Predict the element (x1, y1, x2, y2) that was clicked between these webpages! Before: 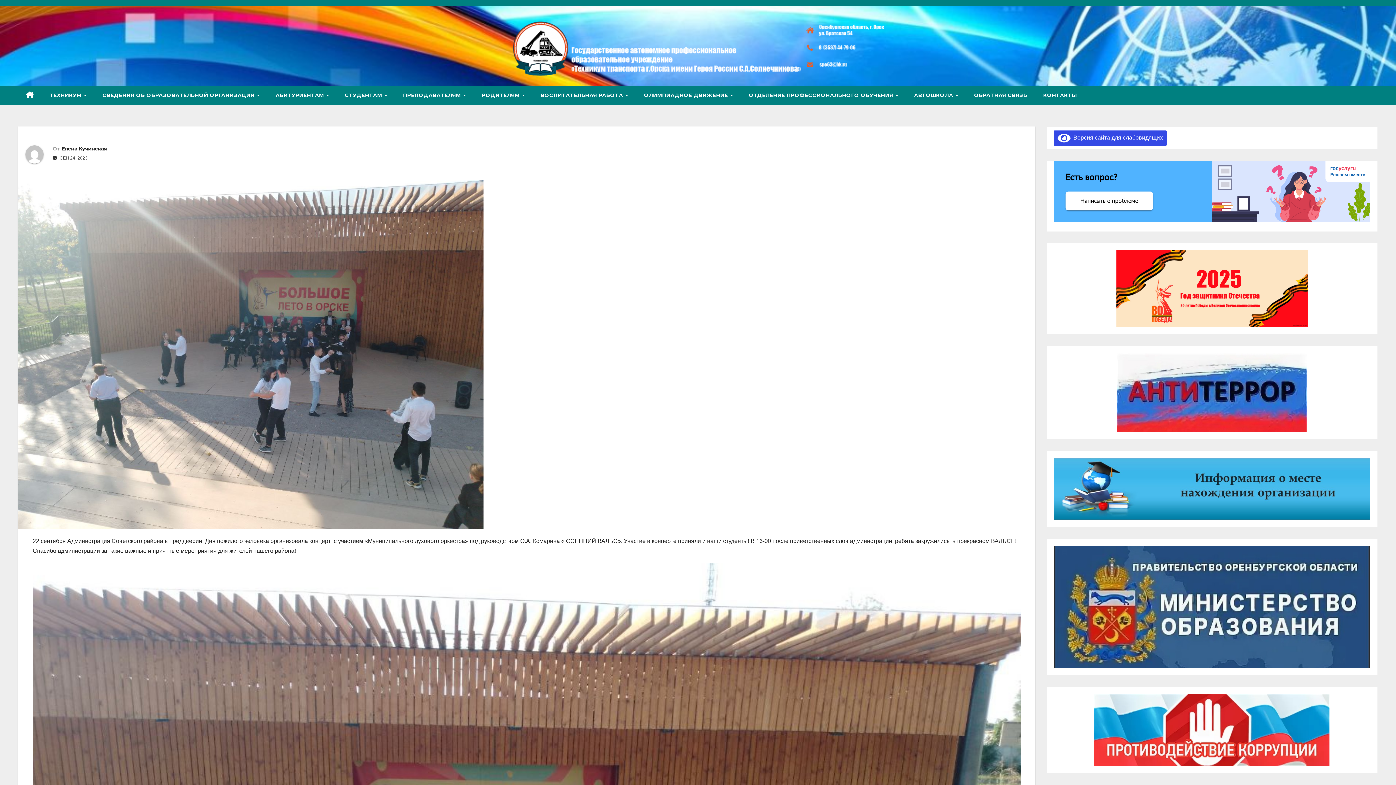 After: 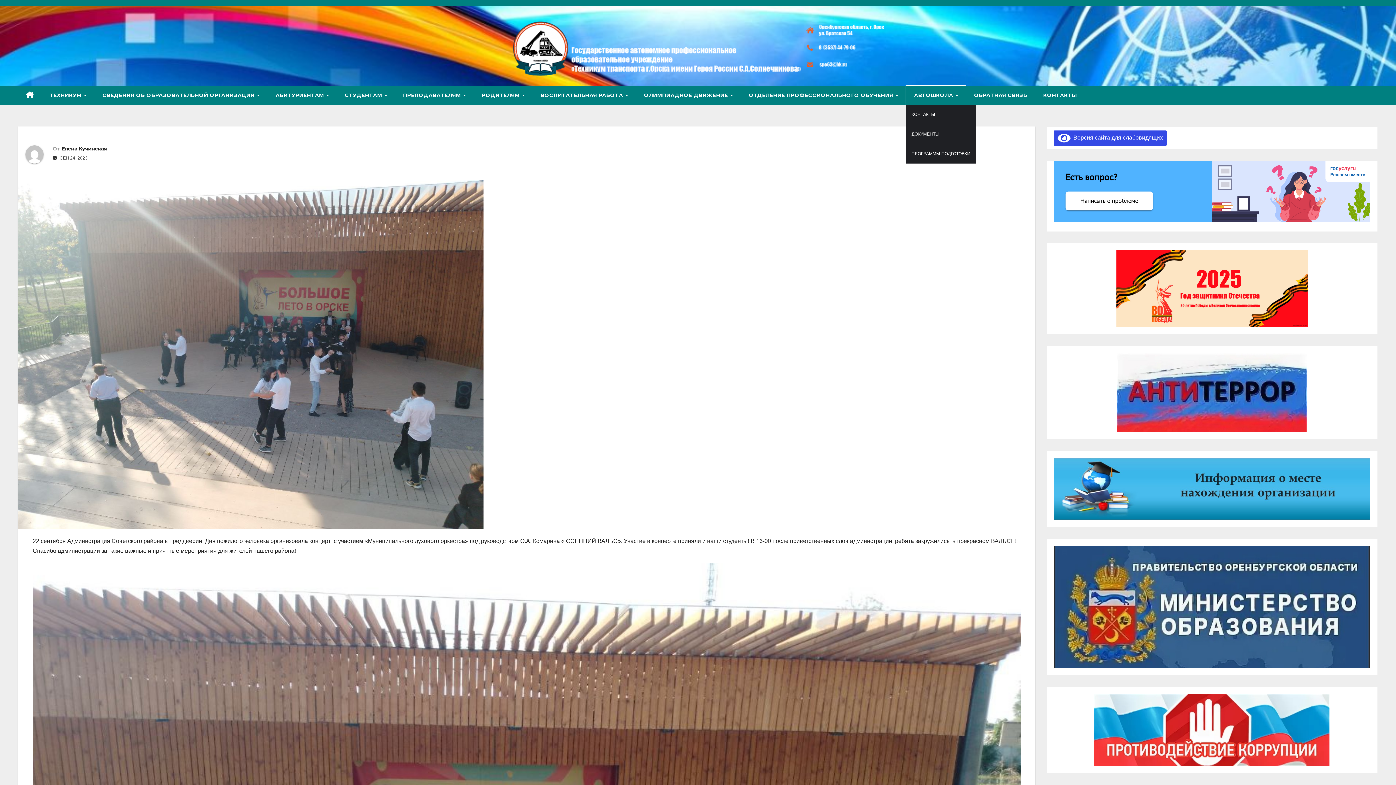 Action: label: АВТОШКОЛА  bbox: (906, 85, 966, 104)